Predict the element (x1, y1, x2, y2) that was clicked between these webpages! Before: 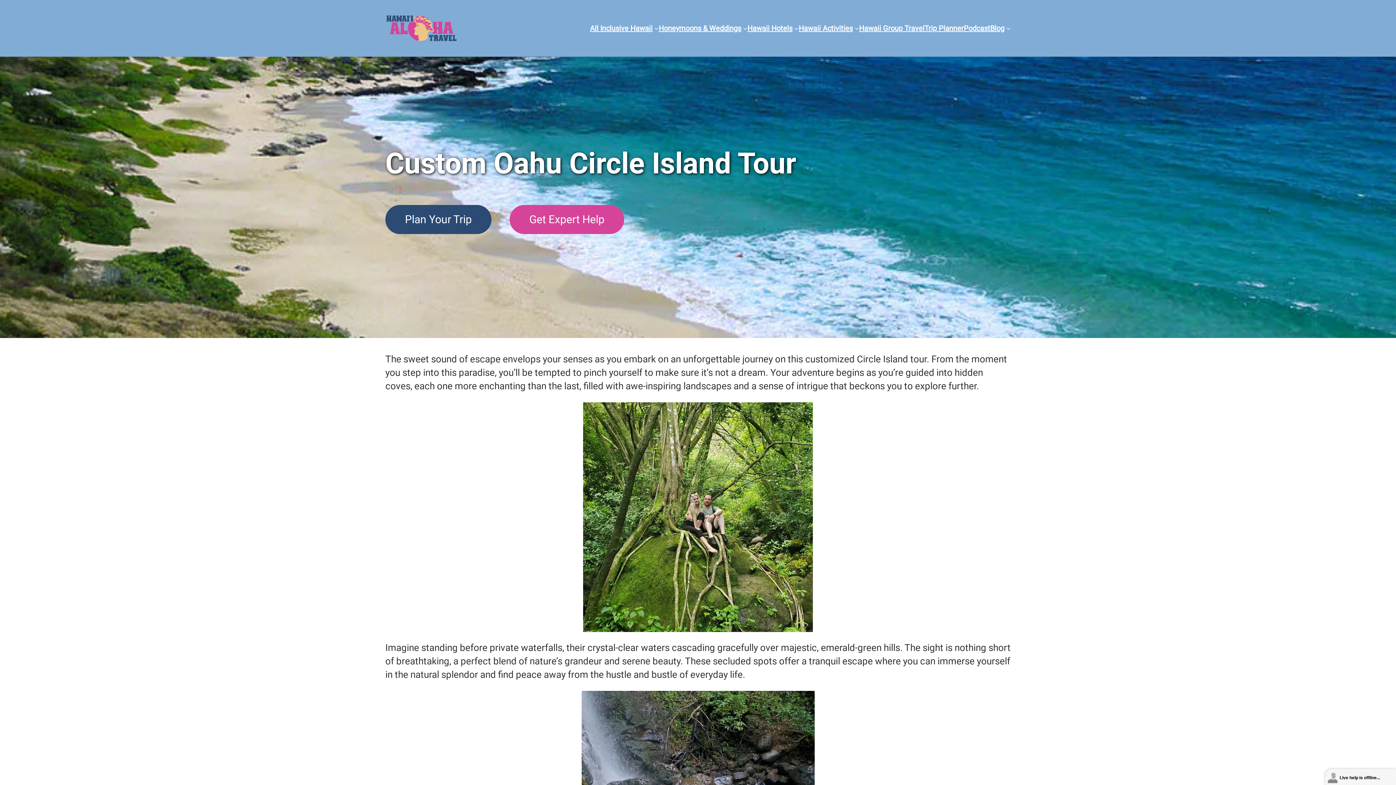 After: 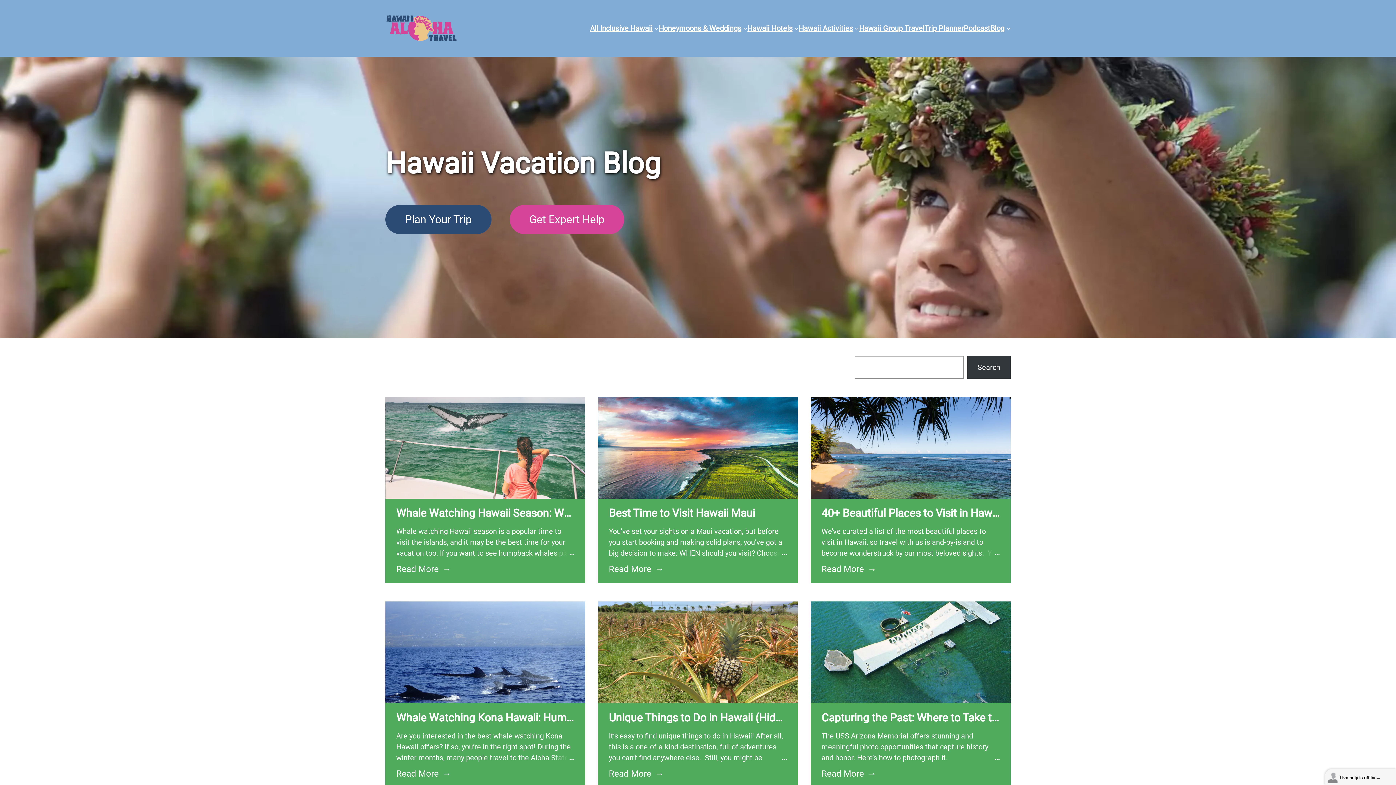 Action: label: Blog bbox: (990, 22, 1004, 34)